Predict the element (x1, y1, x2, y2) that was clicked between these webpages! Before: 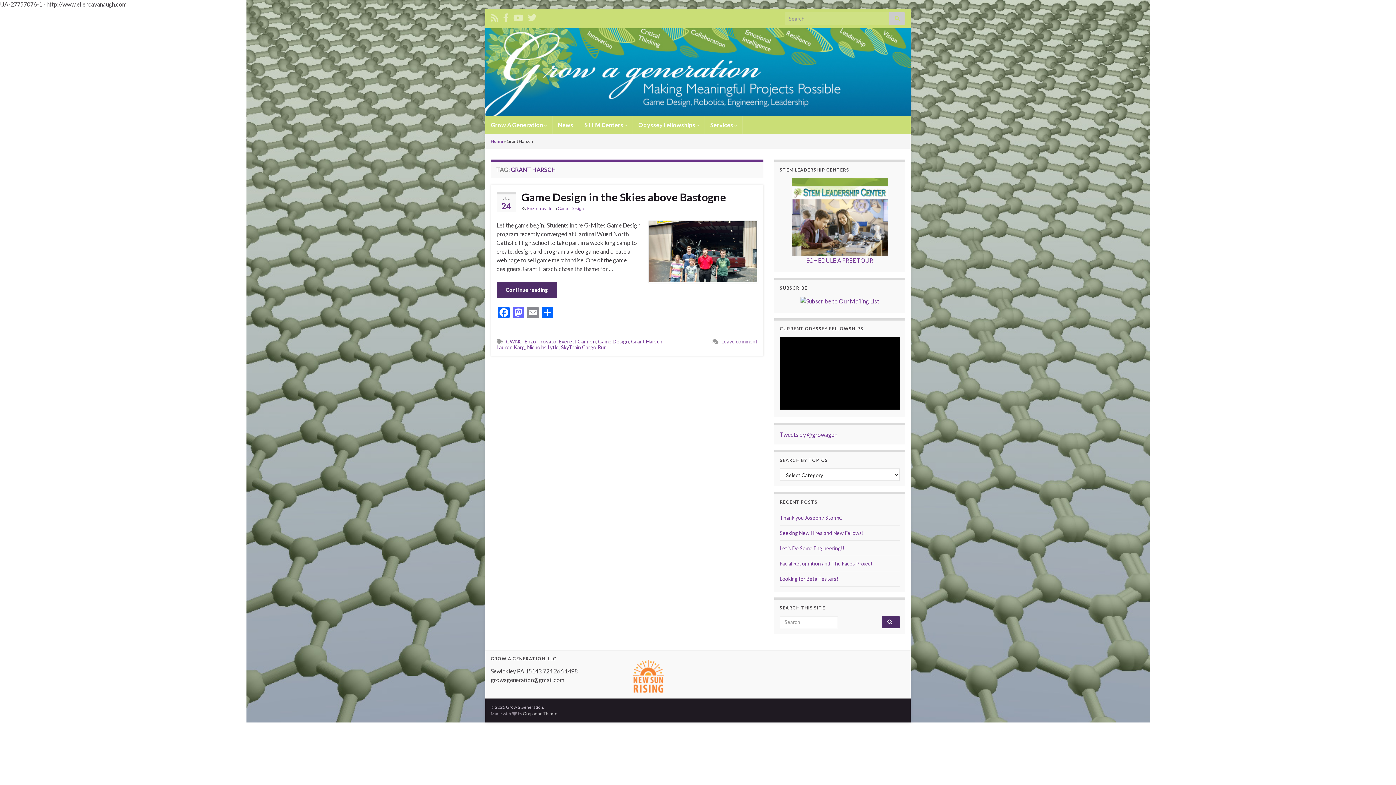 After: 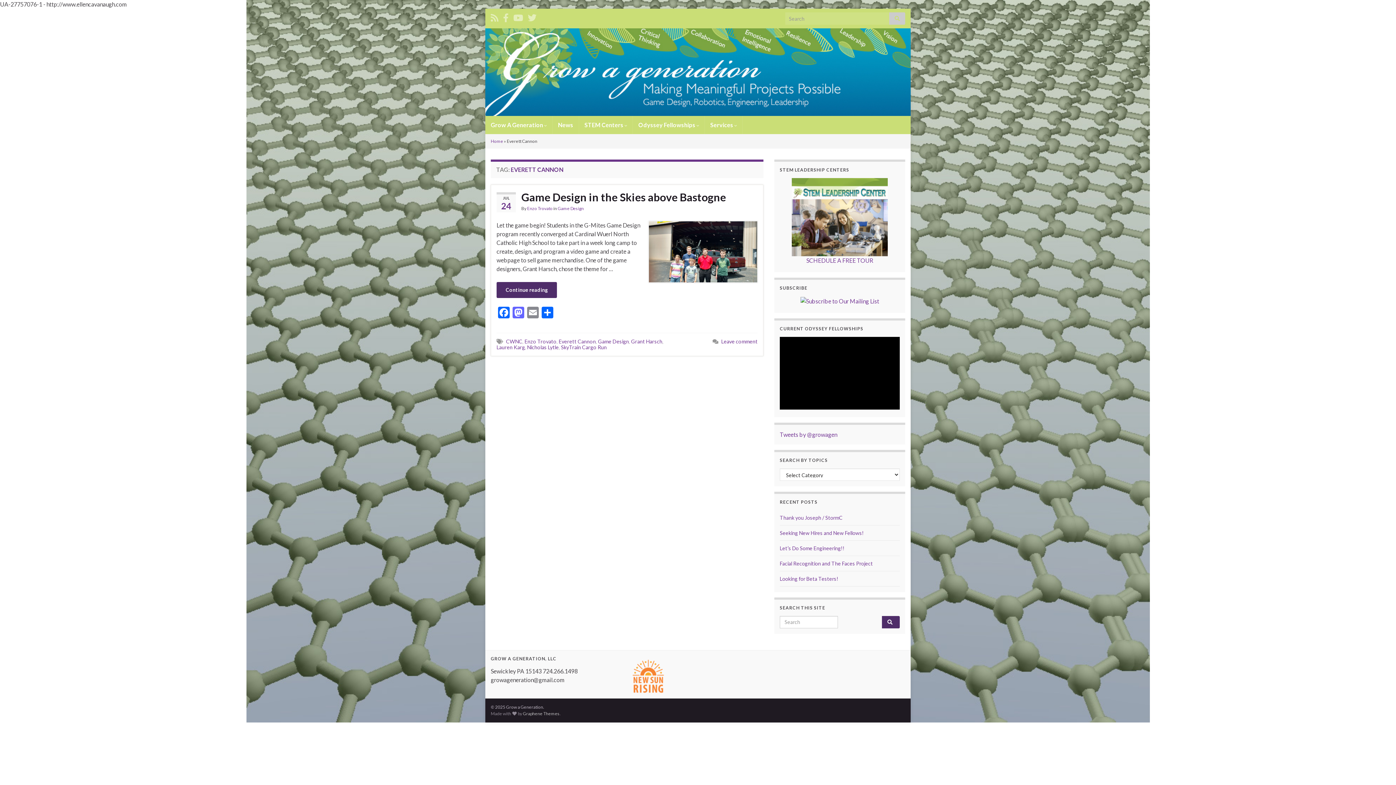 Action: bbox: (558, 338, 596, 344) label: Everett Cannon